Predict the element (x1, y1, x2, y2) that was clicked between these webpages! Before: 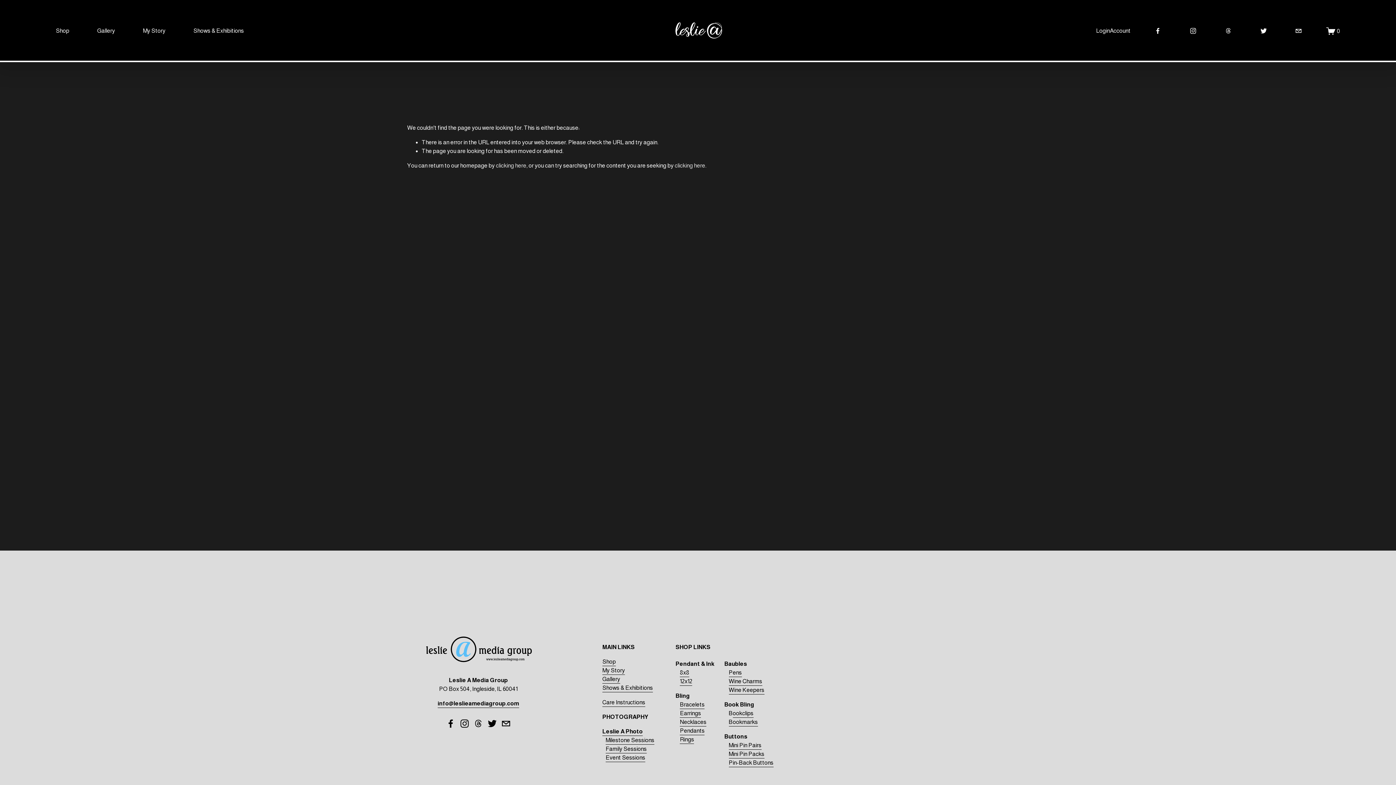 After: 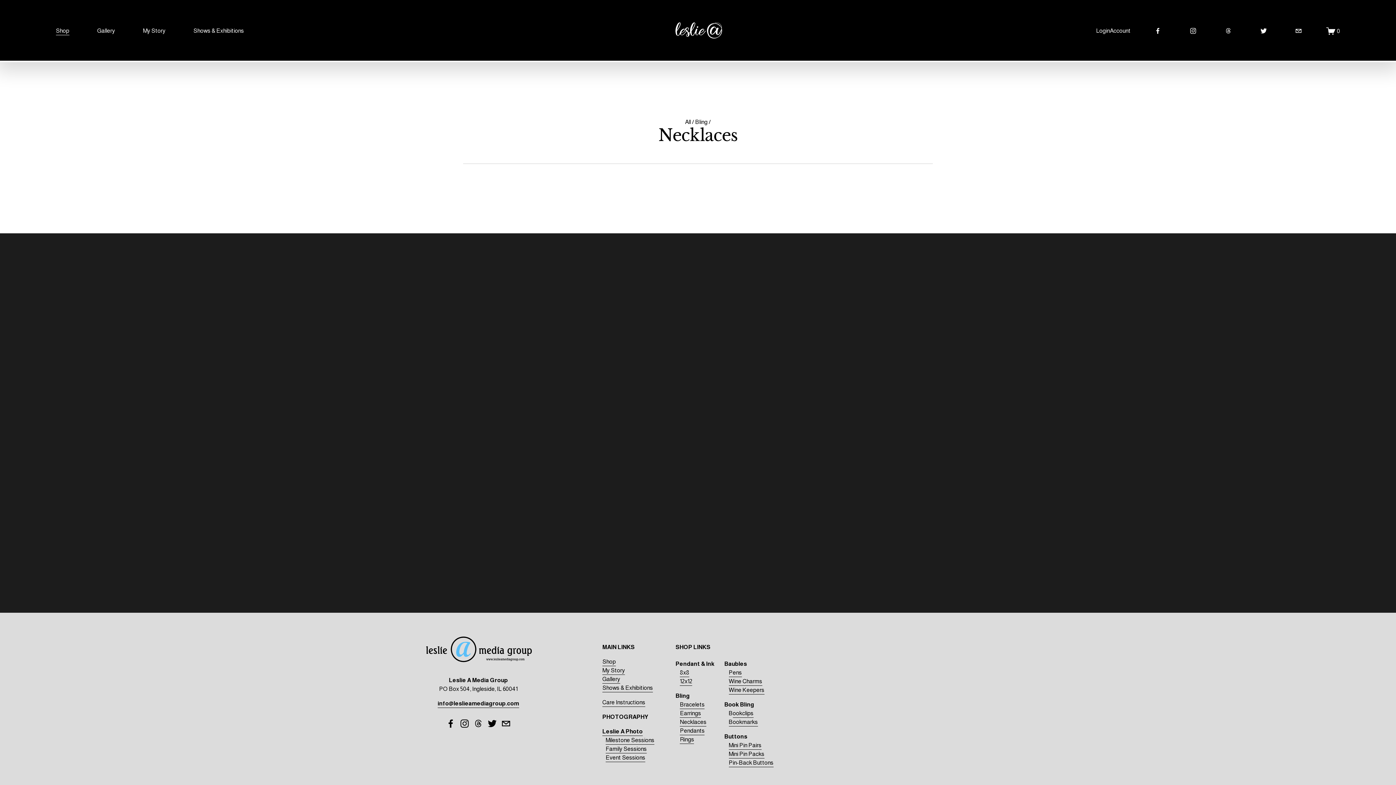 Action: label: Necklaces bbox: (680, 718, 706, 726)